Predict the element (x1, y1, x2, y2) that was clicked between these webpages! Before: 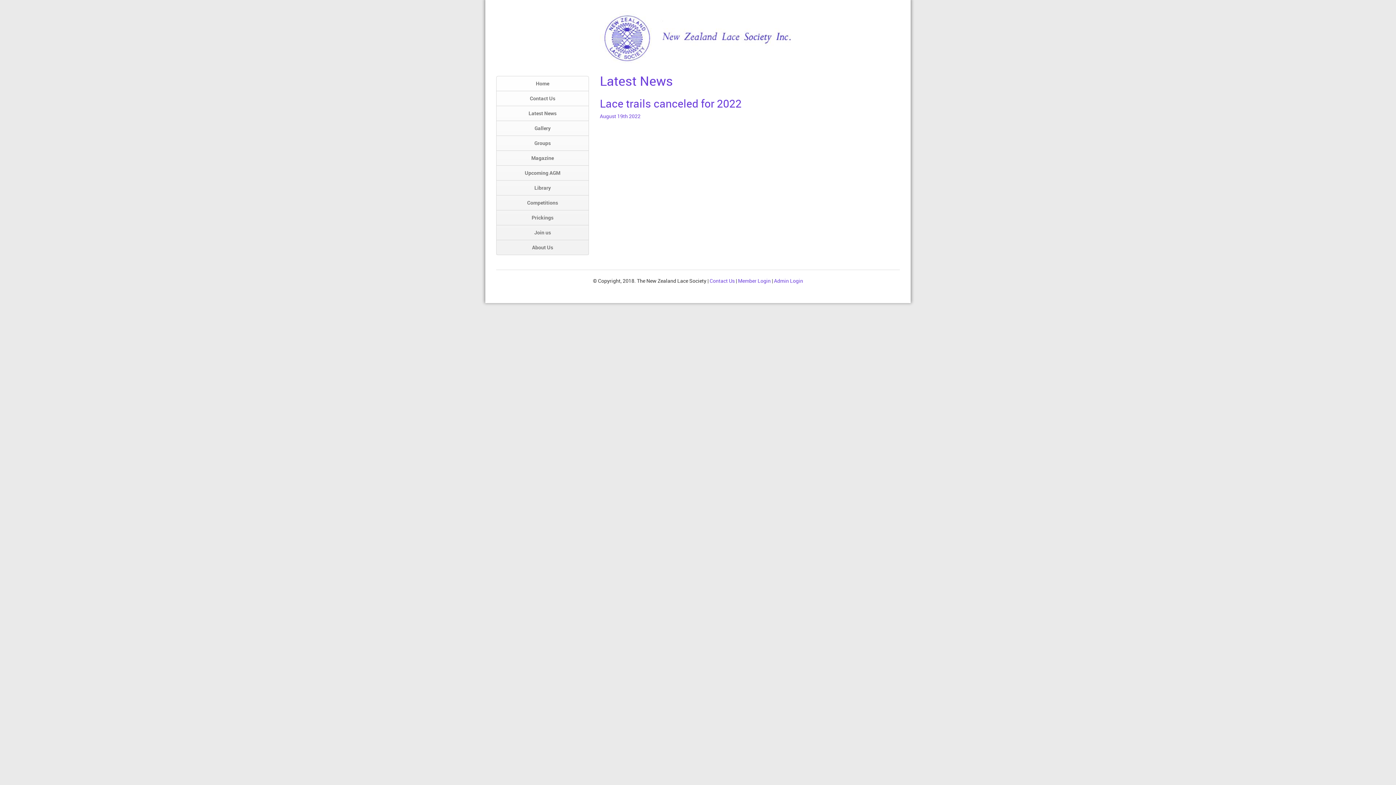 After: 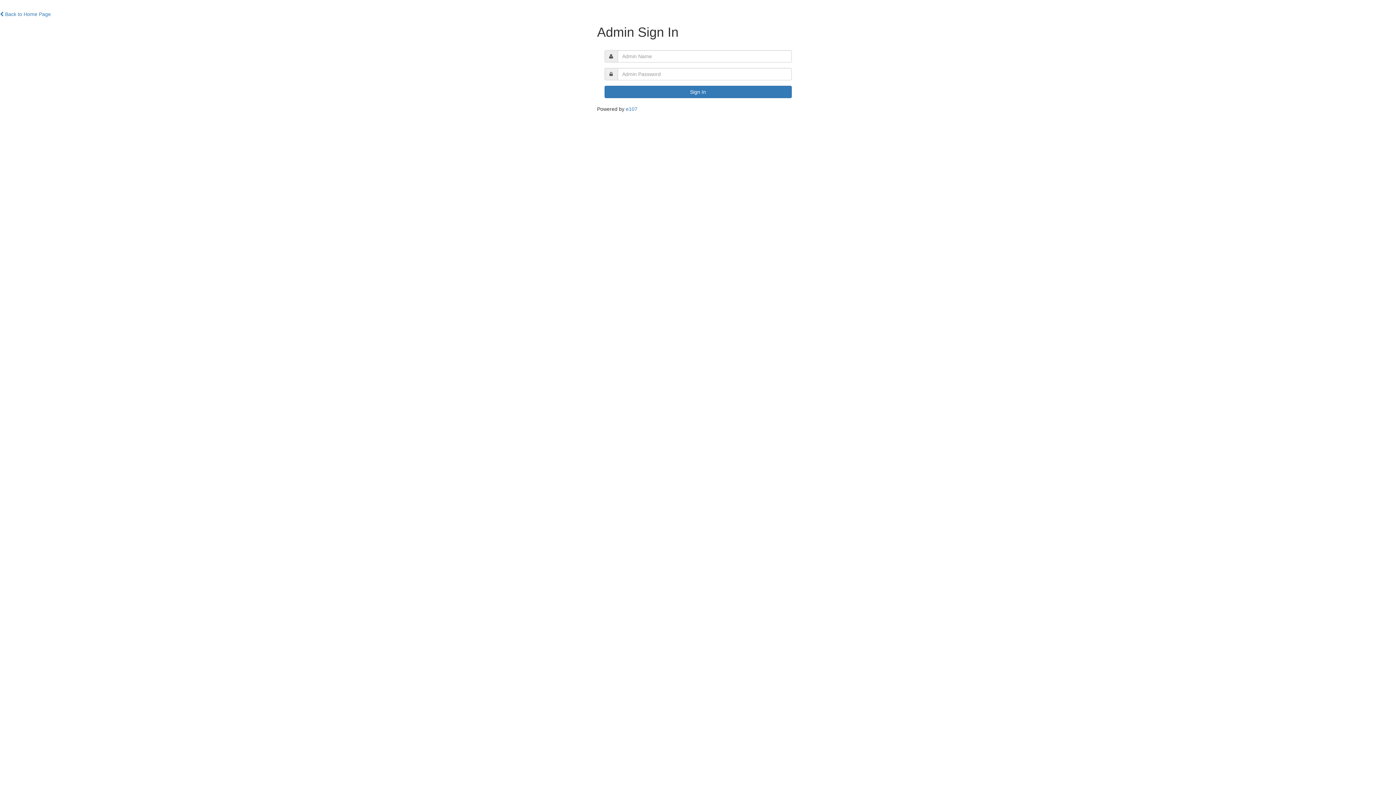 Action: label: Admin Login bbox: (774, 277, 803, 284)